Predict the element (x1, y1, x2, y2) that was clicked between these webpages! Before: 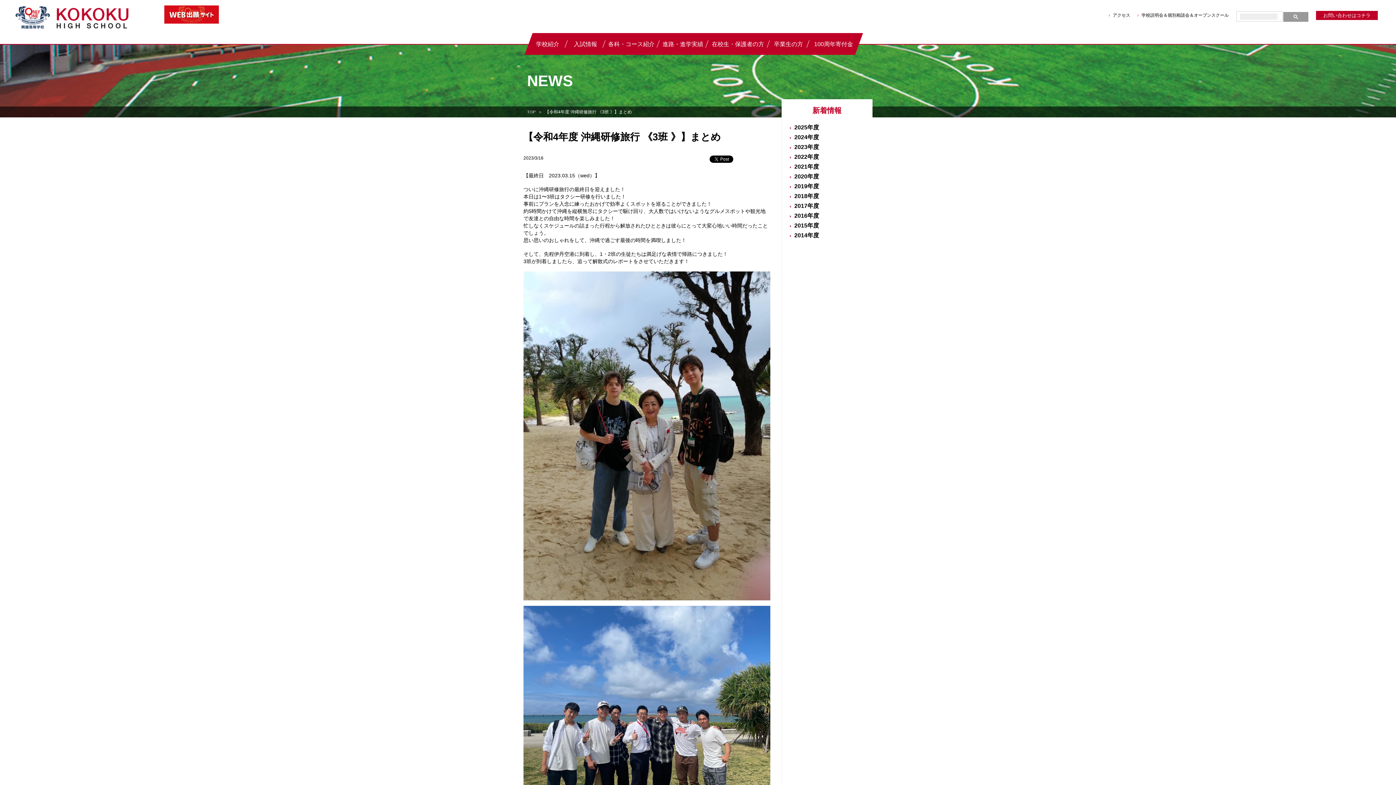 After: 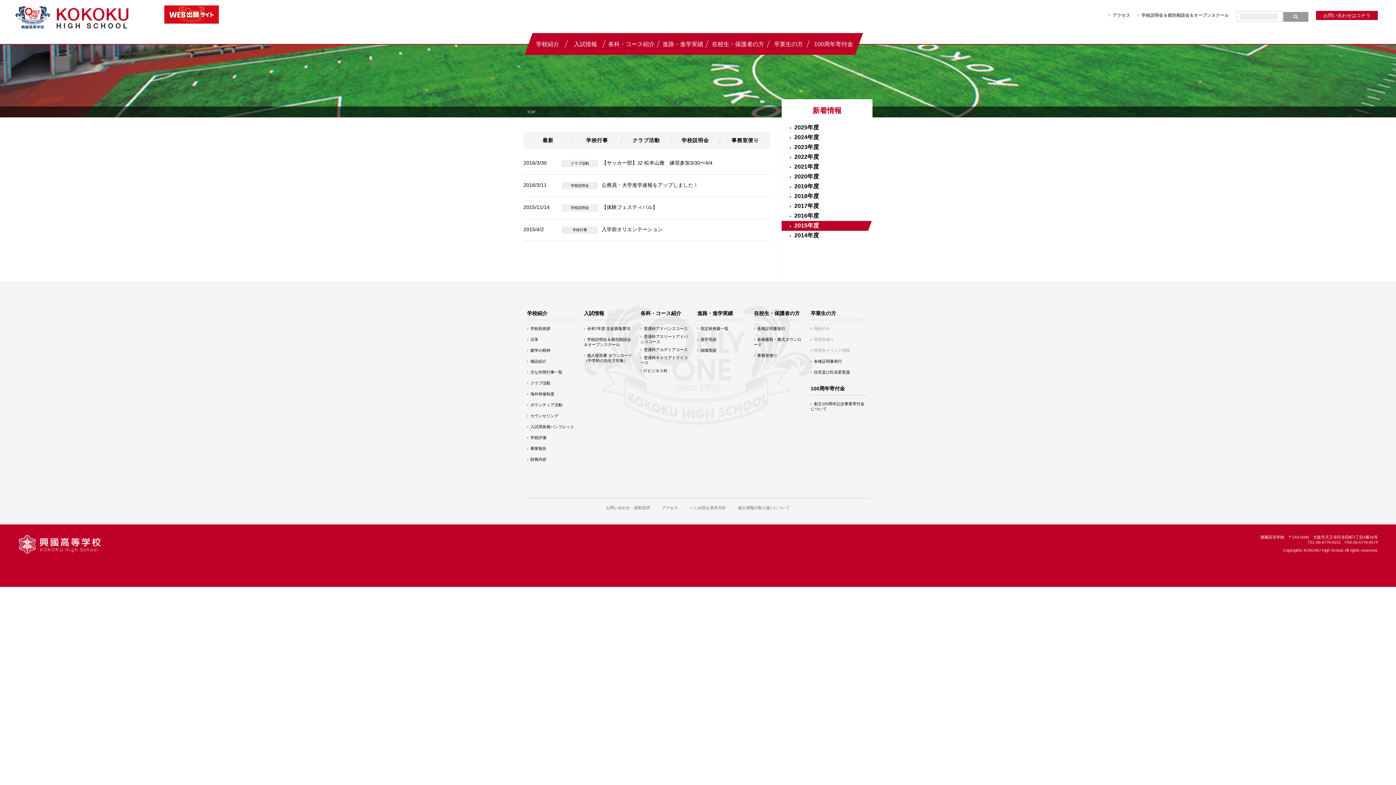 Action: bbox: (777, 221, 871, 230) label: 2015年度